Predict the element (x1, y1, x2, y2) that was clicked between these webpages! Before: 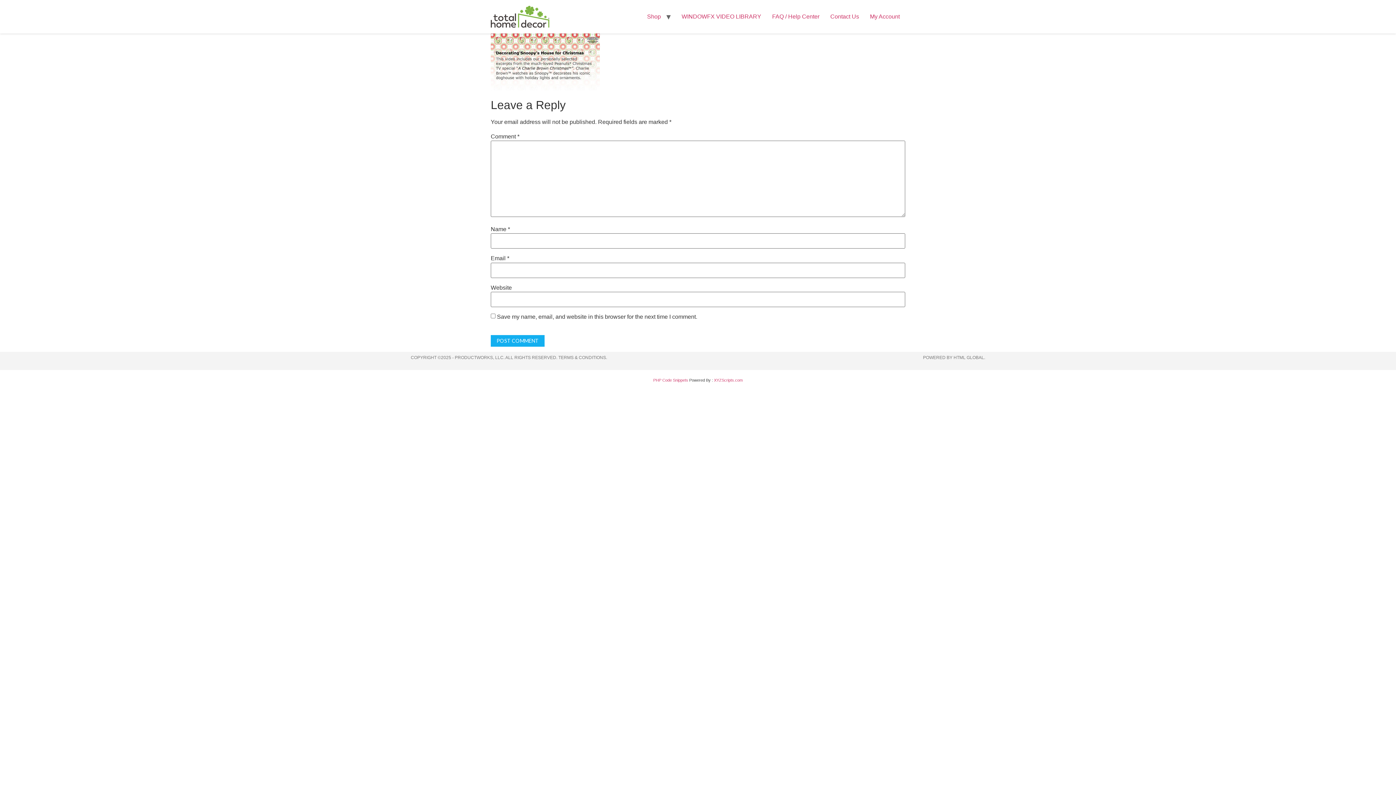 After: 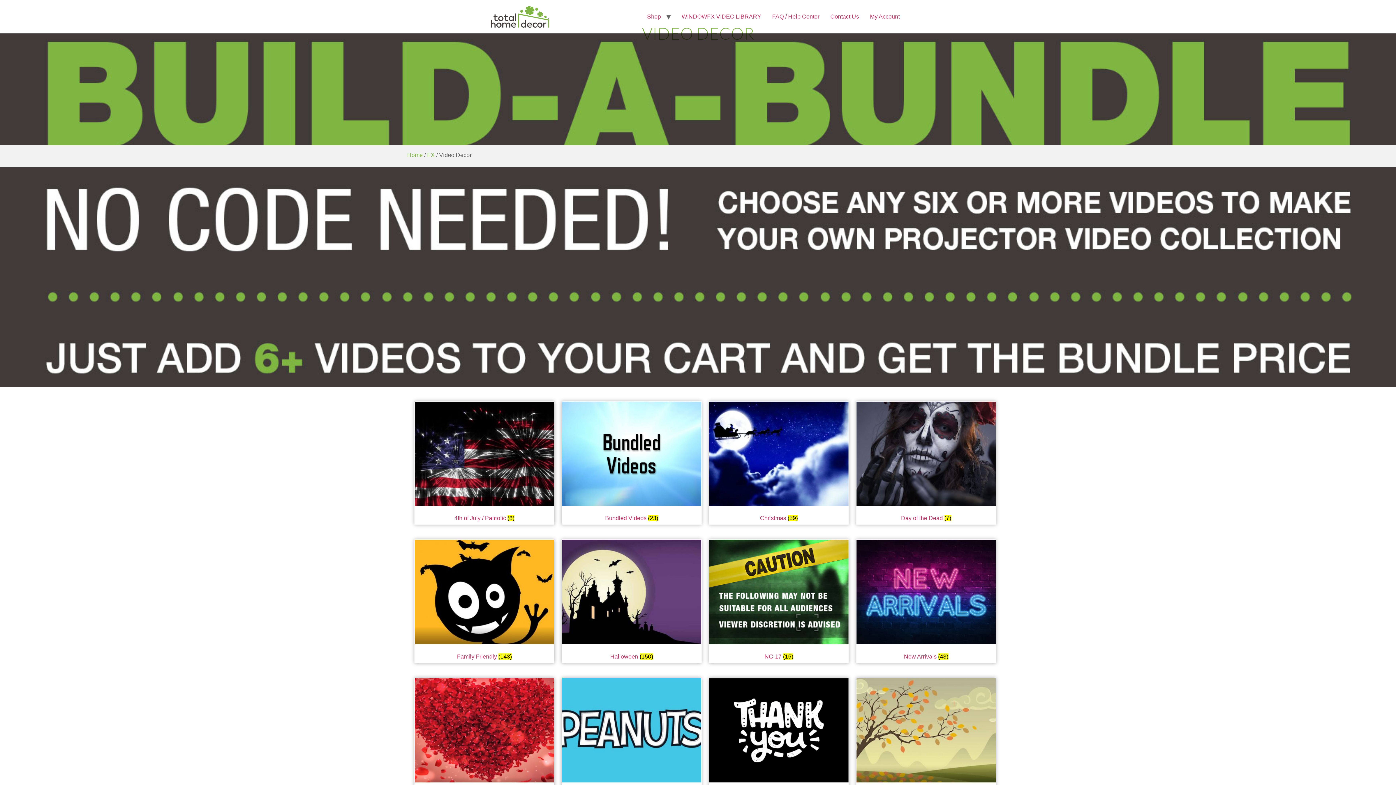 Action: label: WINDOWFX VIDEO LIBRARY bbox: (676, 9, 766, 23)